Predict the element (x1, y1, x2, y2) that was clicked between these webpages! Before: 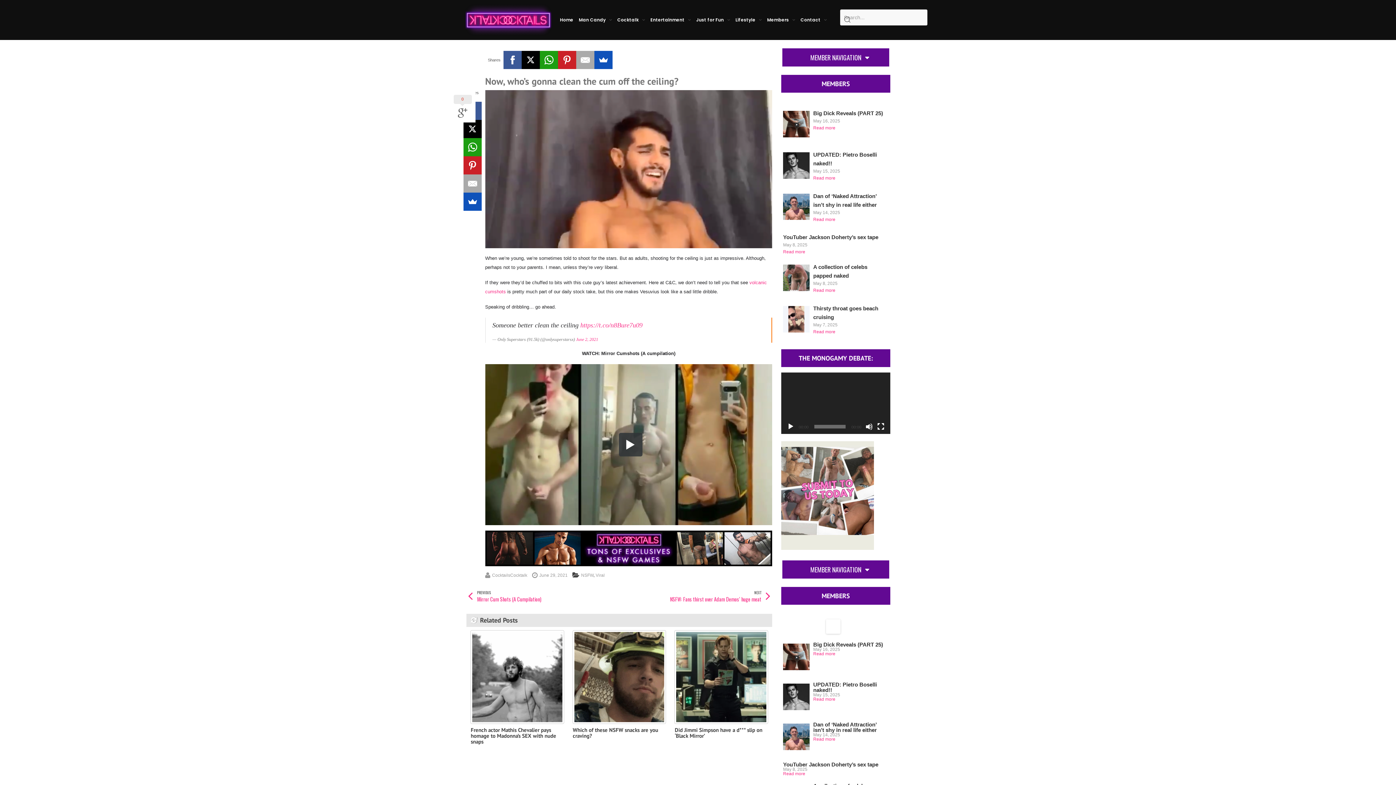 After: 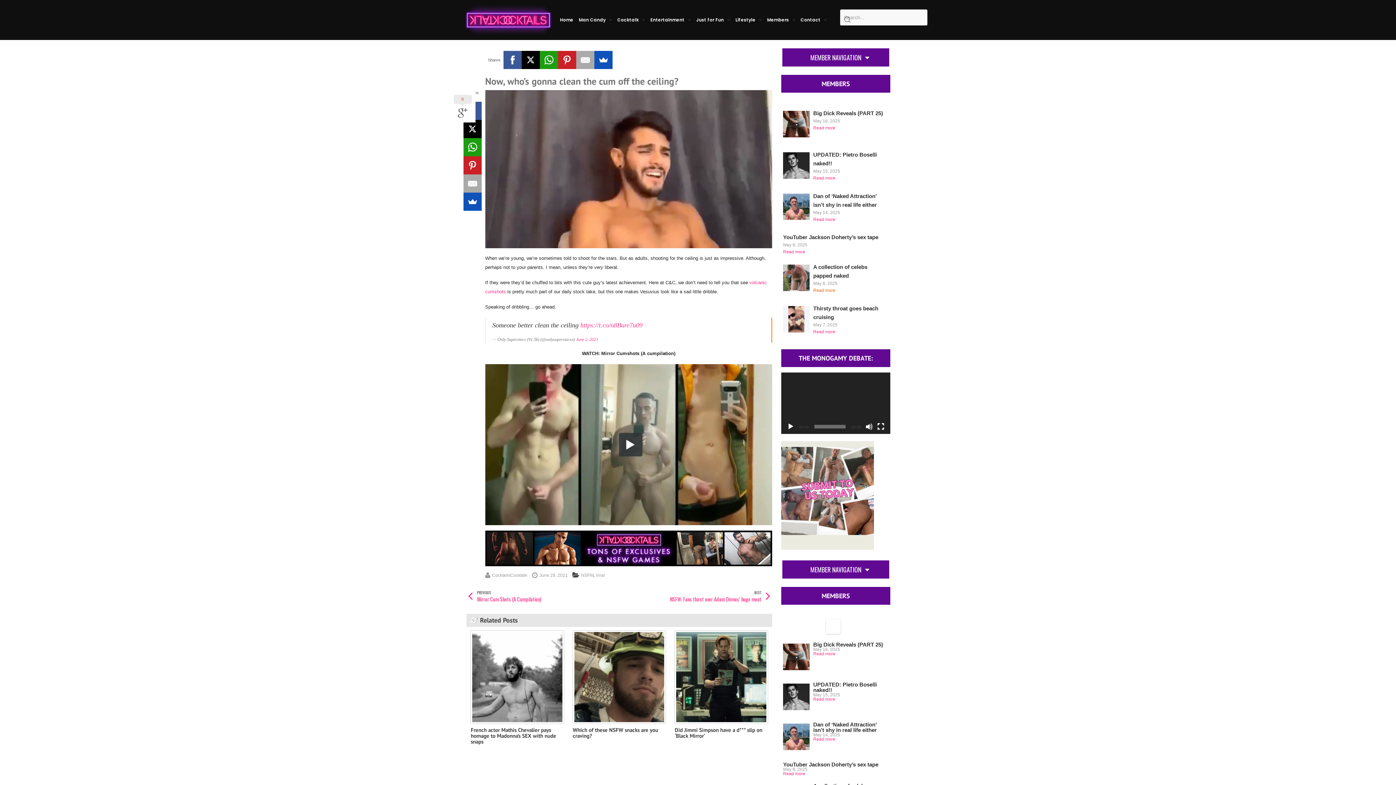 Action: bbox: (813, 287, 835, 294) label: Read more